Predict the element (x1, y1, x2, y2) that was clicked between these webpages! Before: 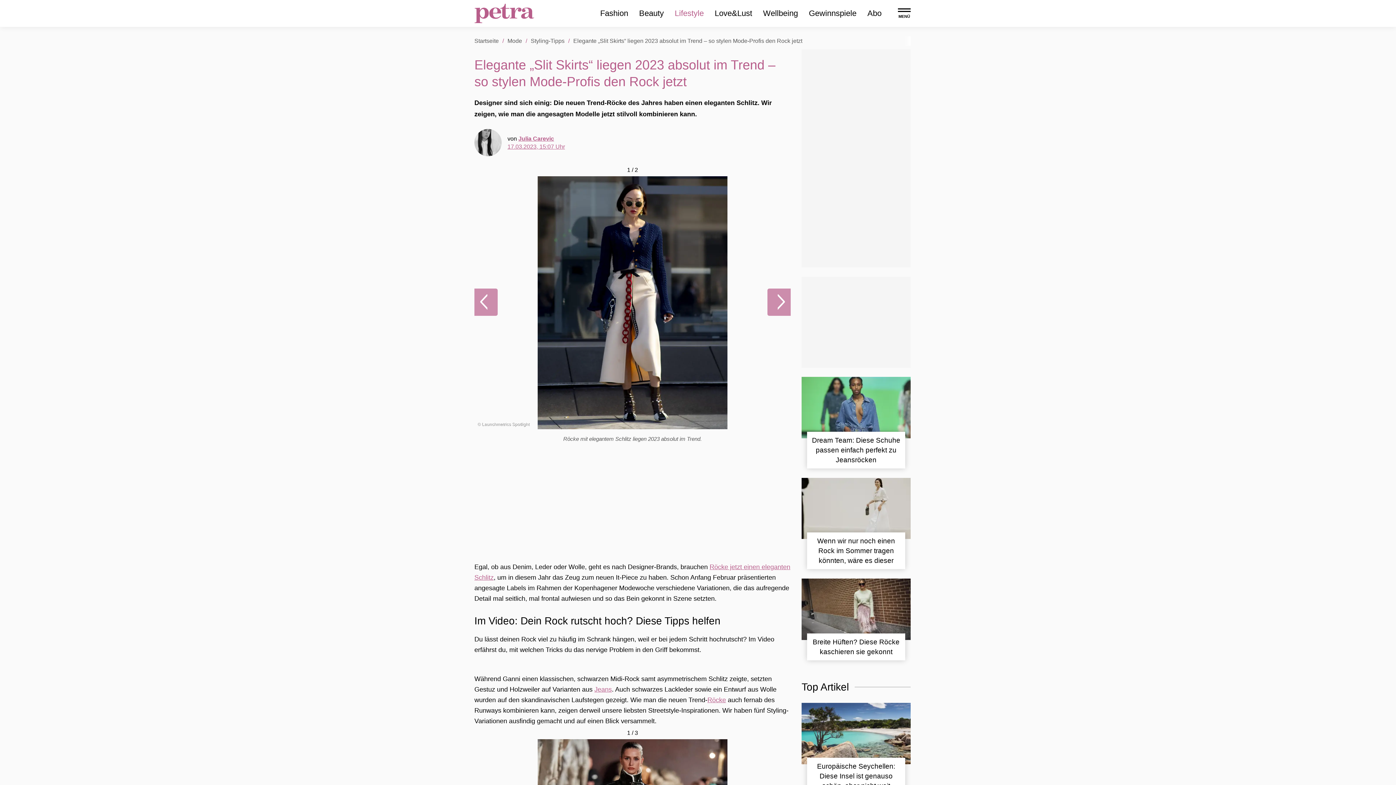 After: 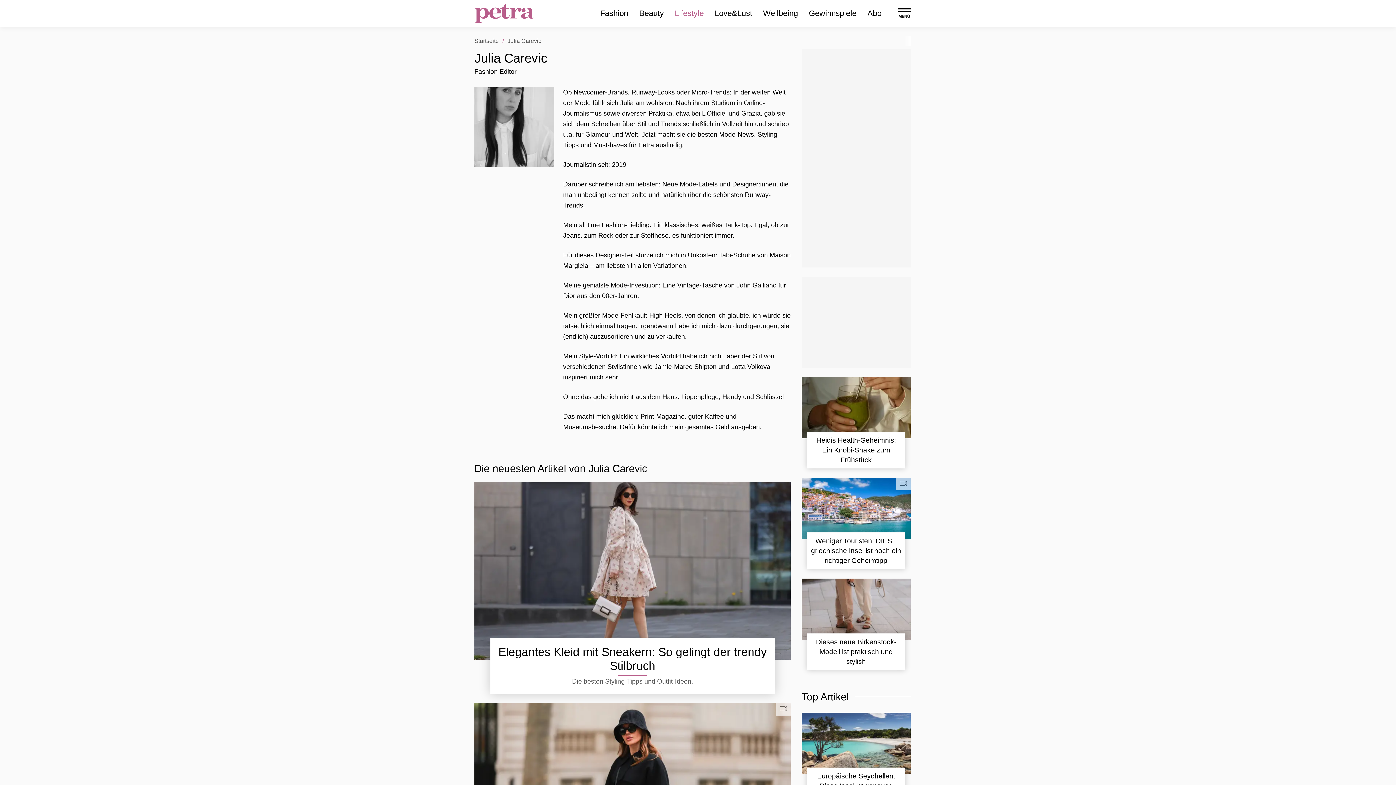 Action: bbox: (518, 135, 554, 141) label: Julia Carevic